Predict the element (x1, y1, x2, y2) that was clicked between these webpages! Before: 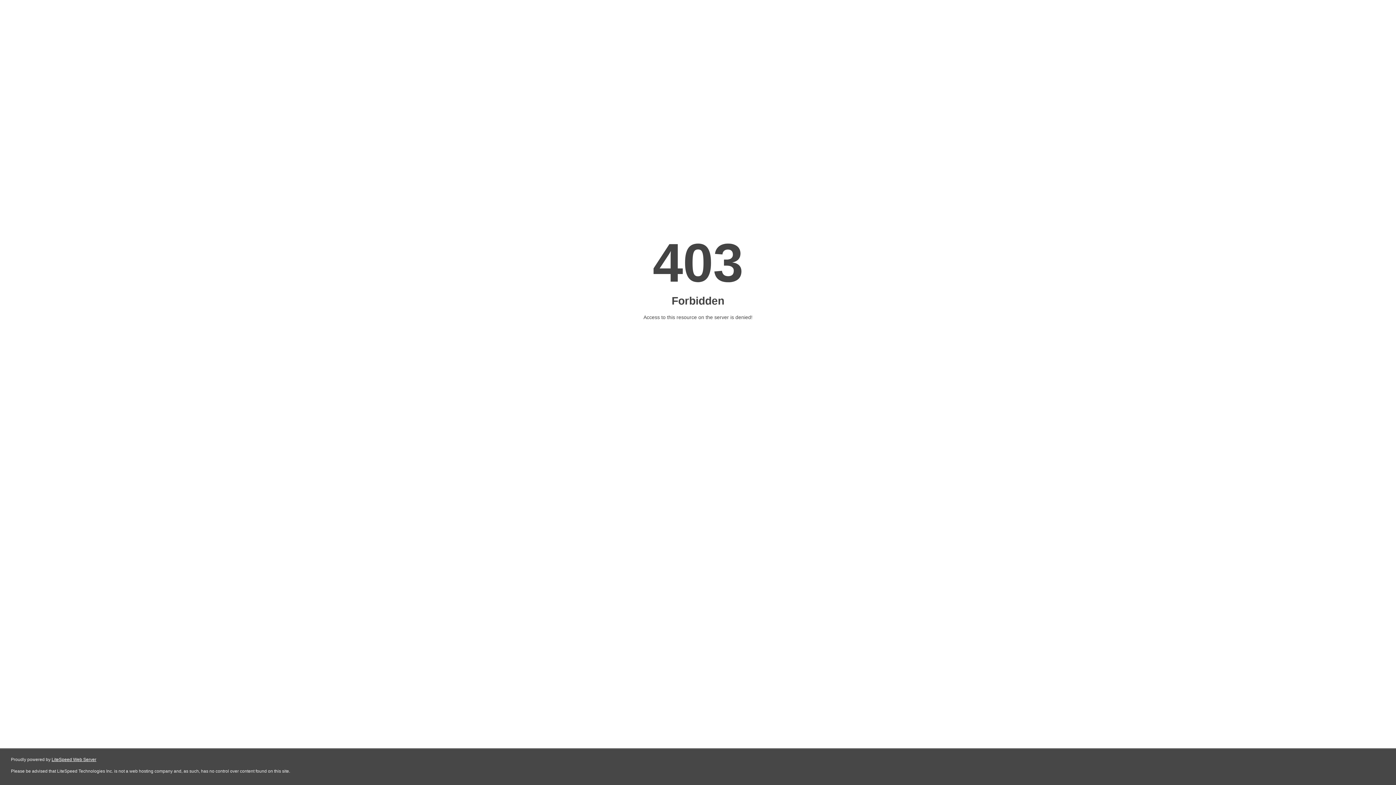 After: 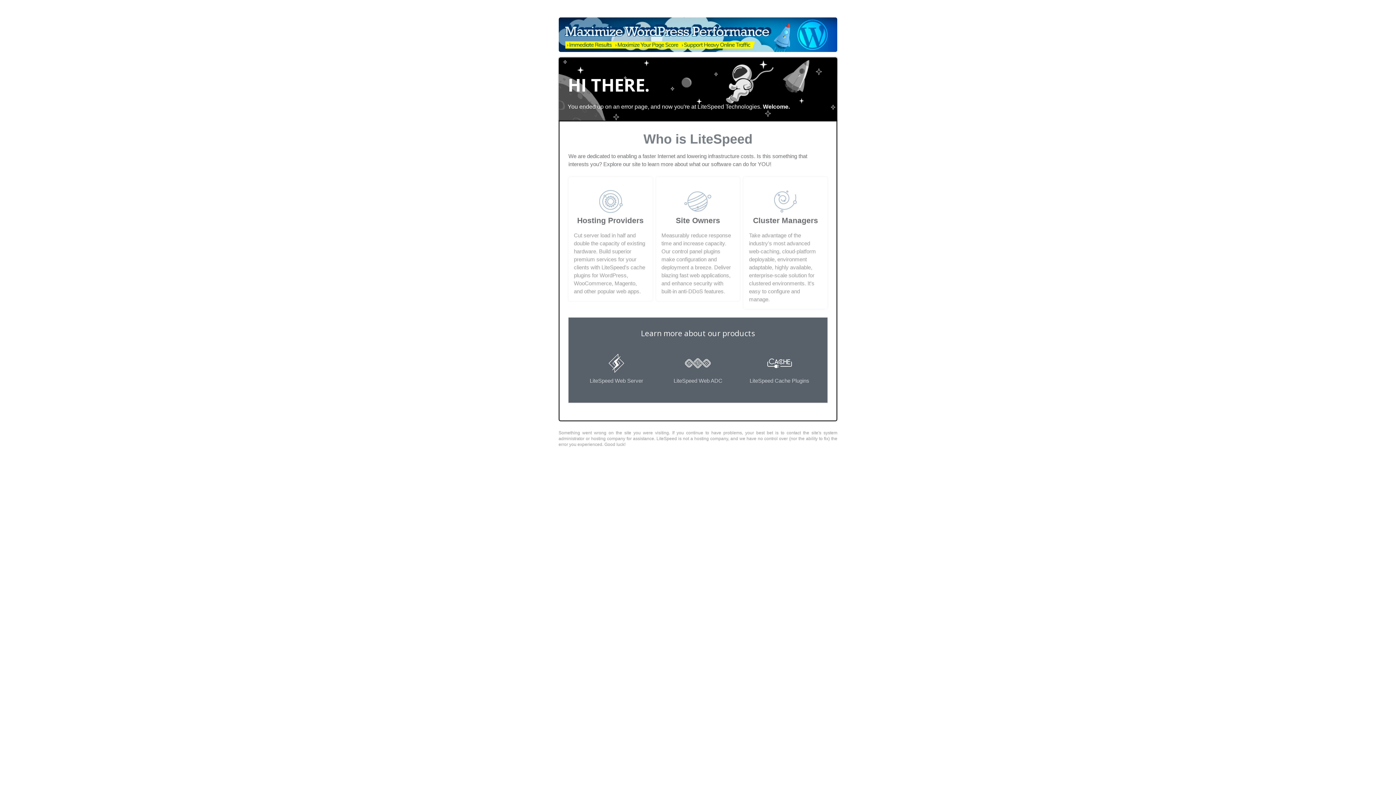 Action: bbox: (51, 757, 96, 762) label: LiteSpeed Web Server